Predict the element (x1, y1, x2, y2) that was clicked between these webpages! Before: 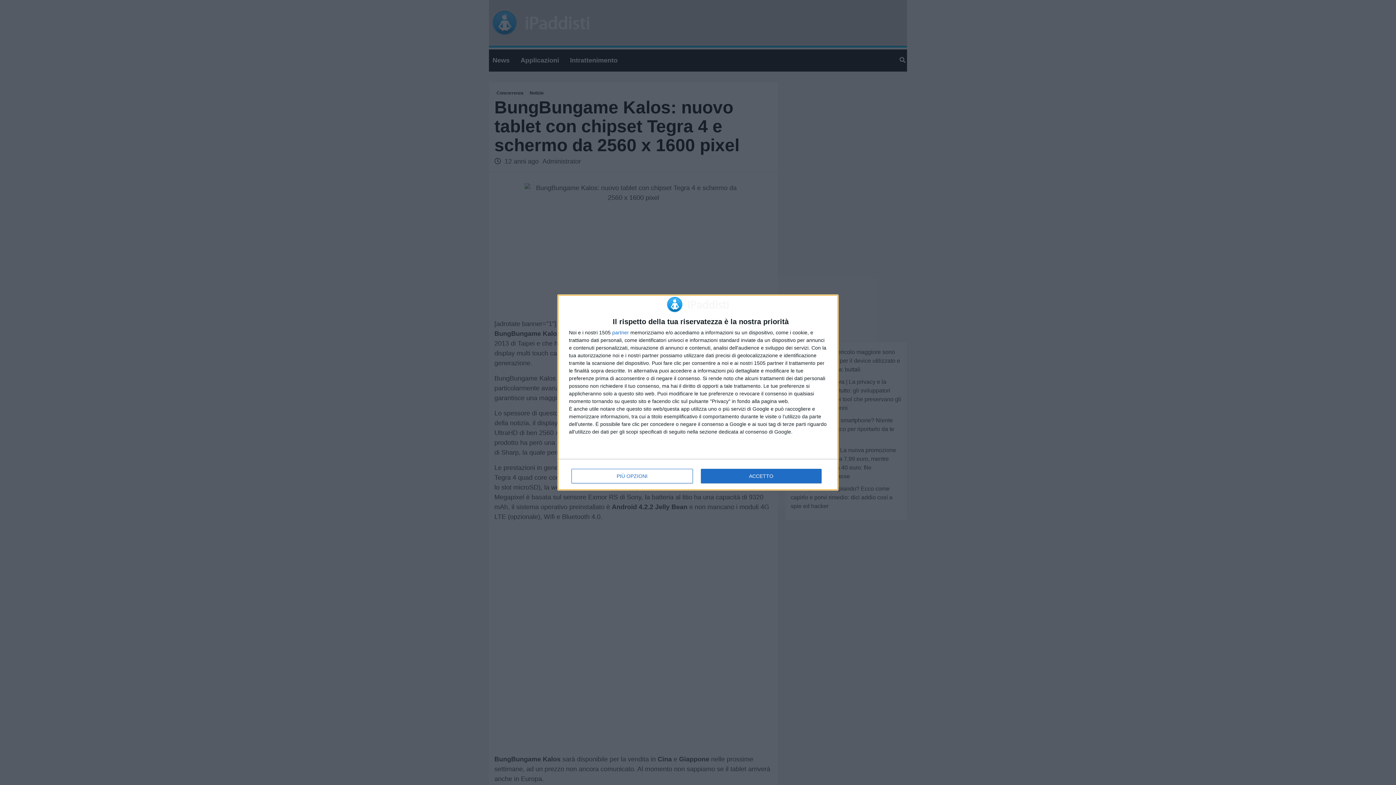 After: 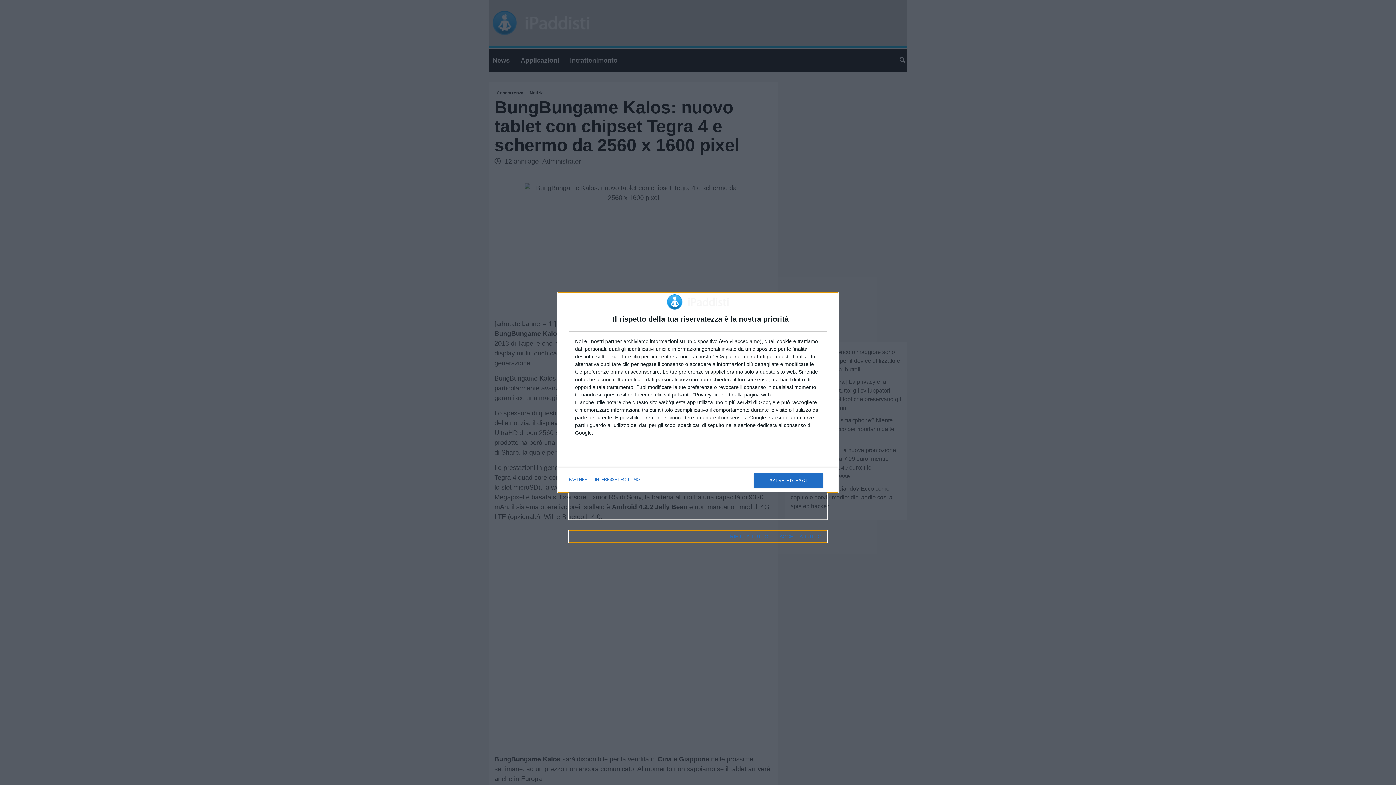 Action: bbox: (571, 469, 692, 483) label: PIÙ OPZIONI